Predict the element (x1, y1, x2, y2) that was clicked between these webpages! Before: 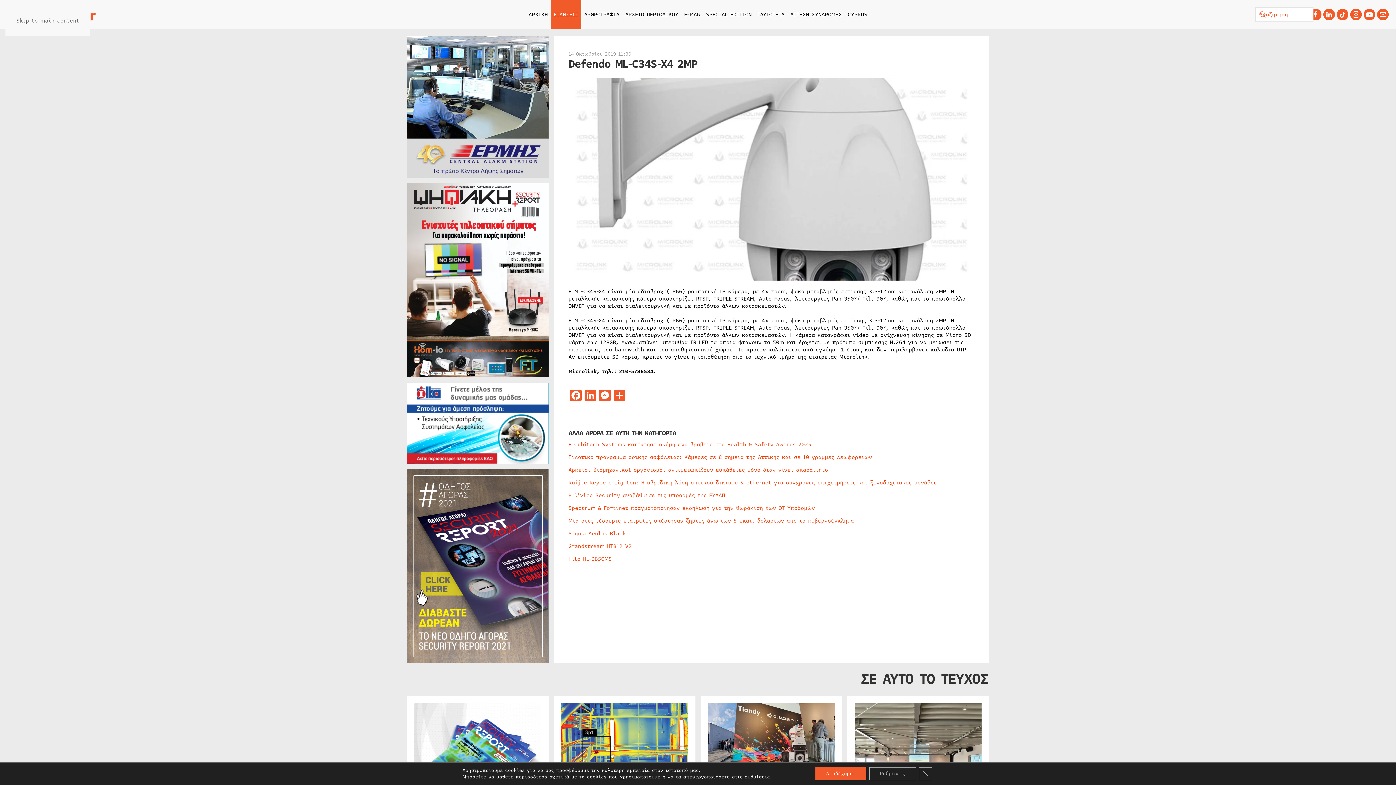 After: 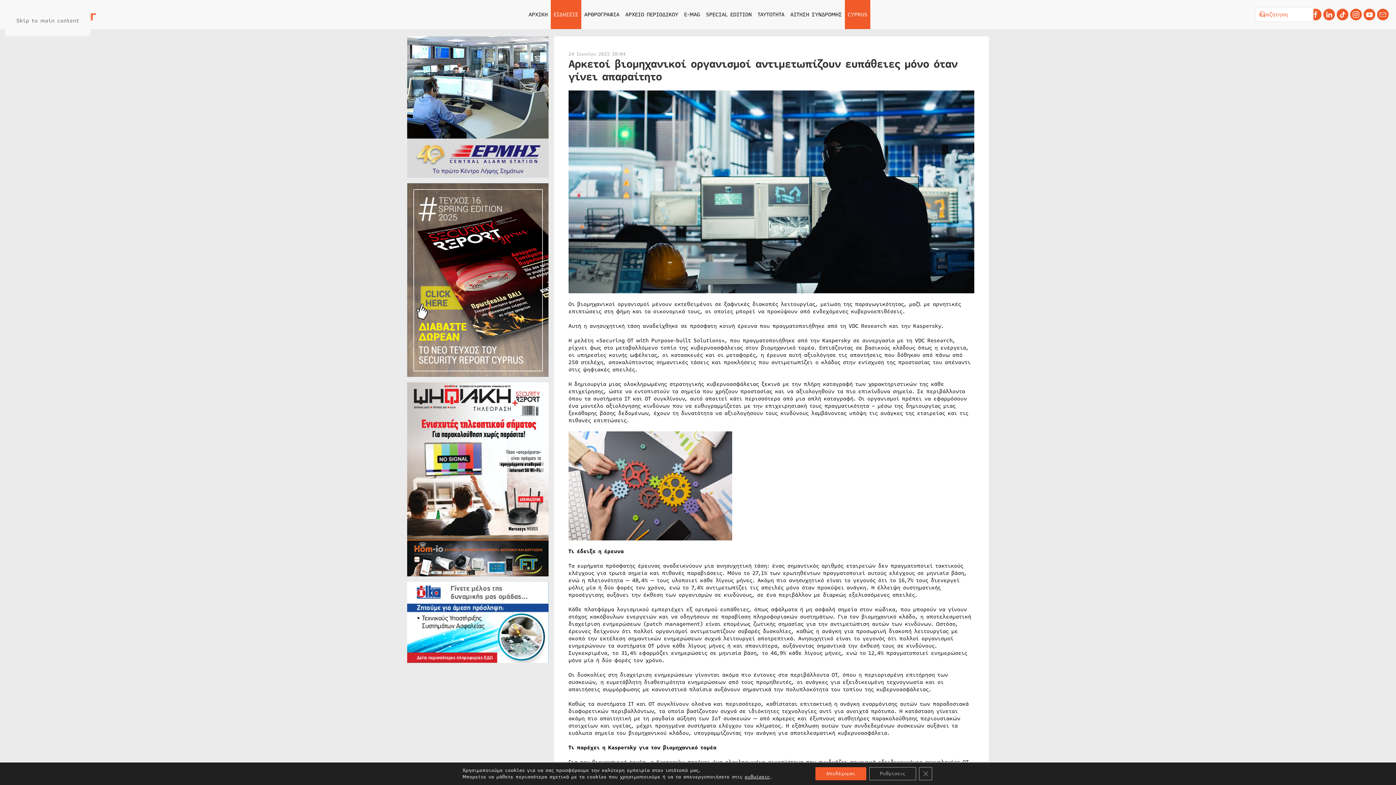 Action: label: Αρκετοί βιομηχανικοί οργανισμοί αντιμετωπίζουν ευπάθειες μόνο όταν γίνει απαραίτητο bbox: (568, 466, 828, 474)